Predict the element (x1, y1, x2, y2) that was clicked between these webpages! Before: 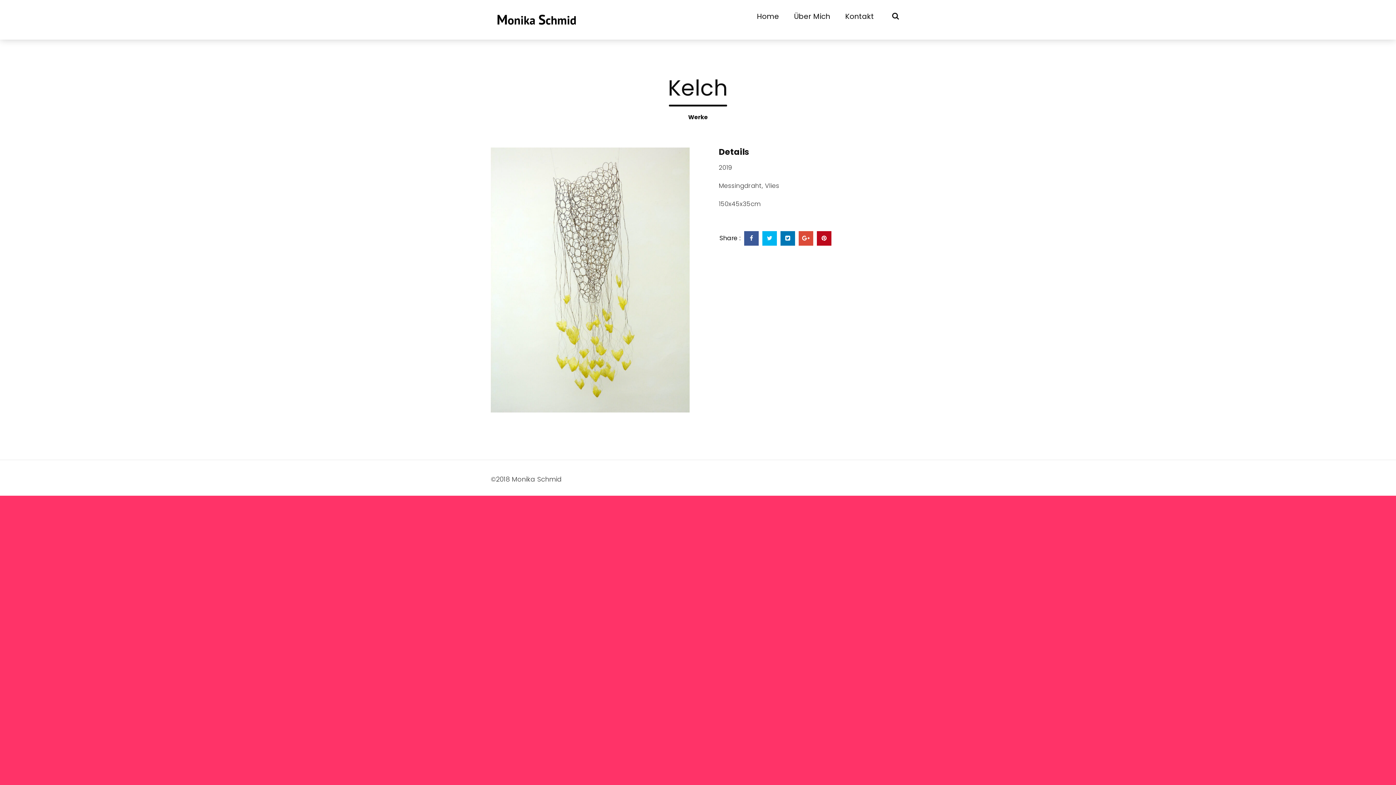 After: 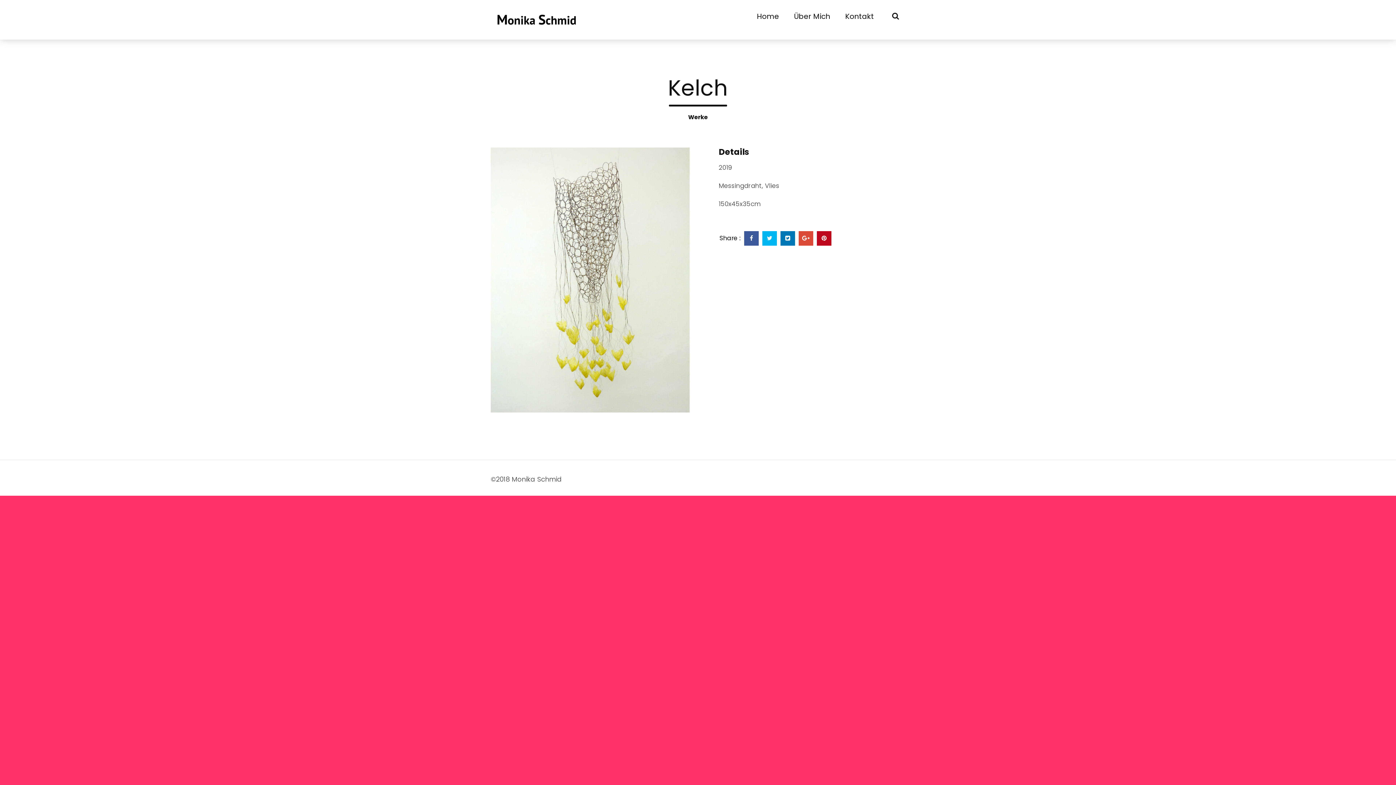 Action: bbox: (780, 231, 795, 245)